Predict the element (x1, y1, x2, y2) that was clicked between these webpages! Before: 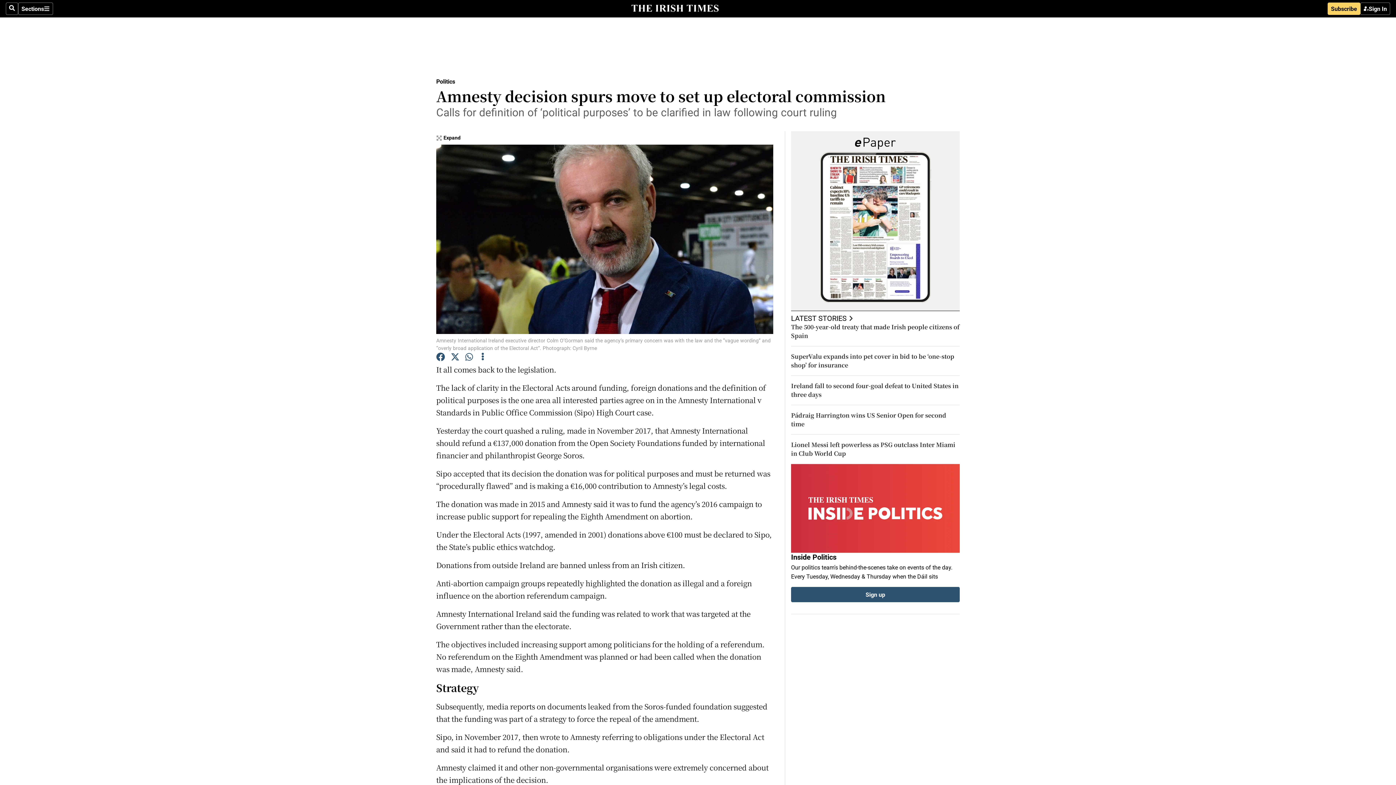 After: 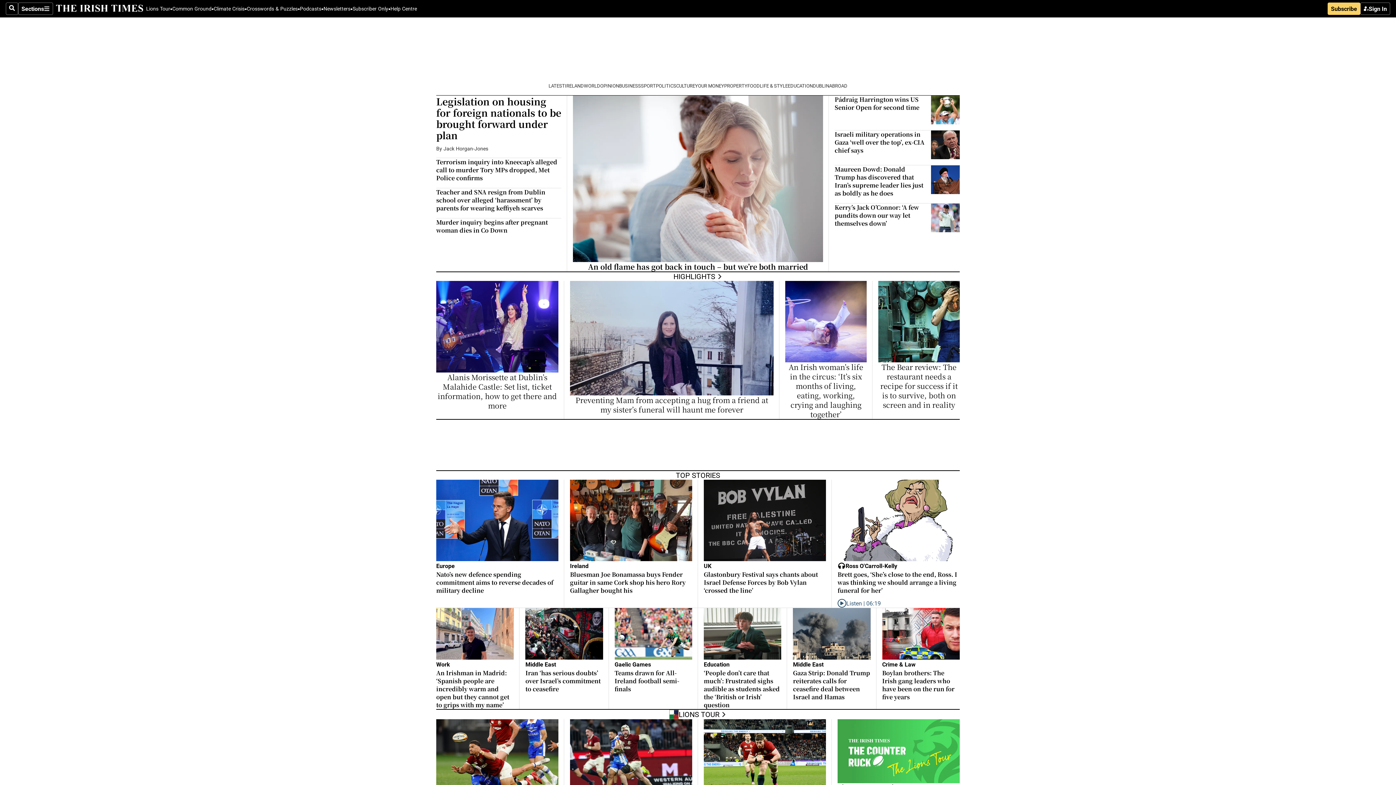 Action: bbox: (628, 4, 721, 13)